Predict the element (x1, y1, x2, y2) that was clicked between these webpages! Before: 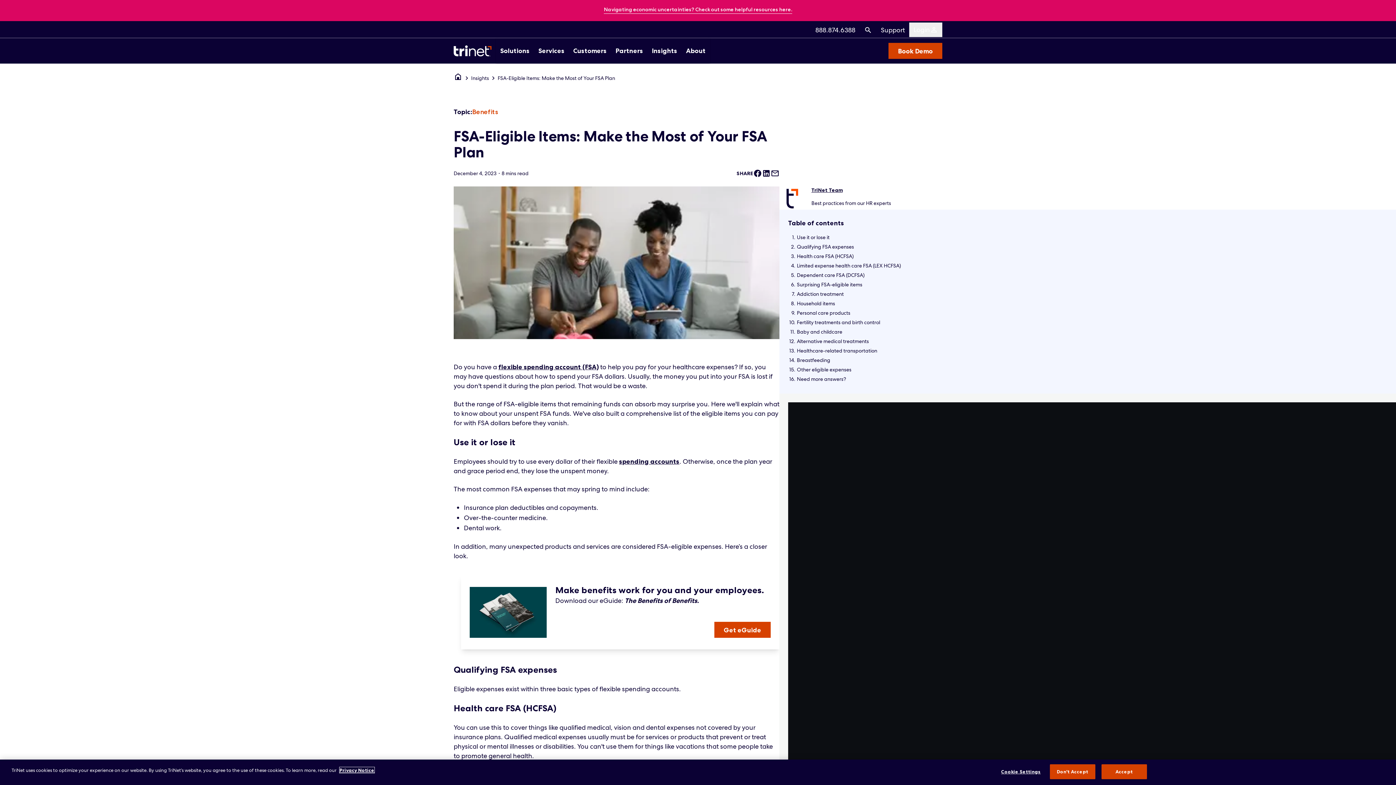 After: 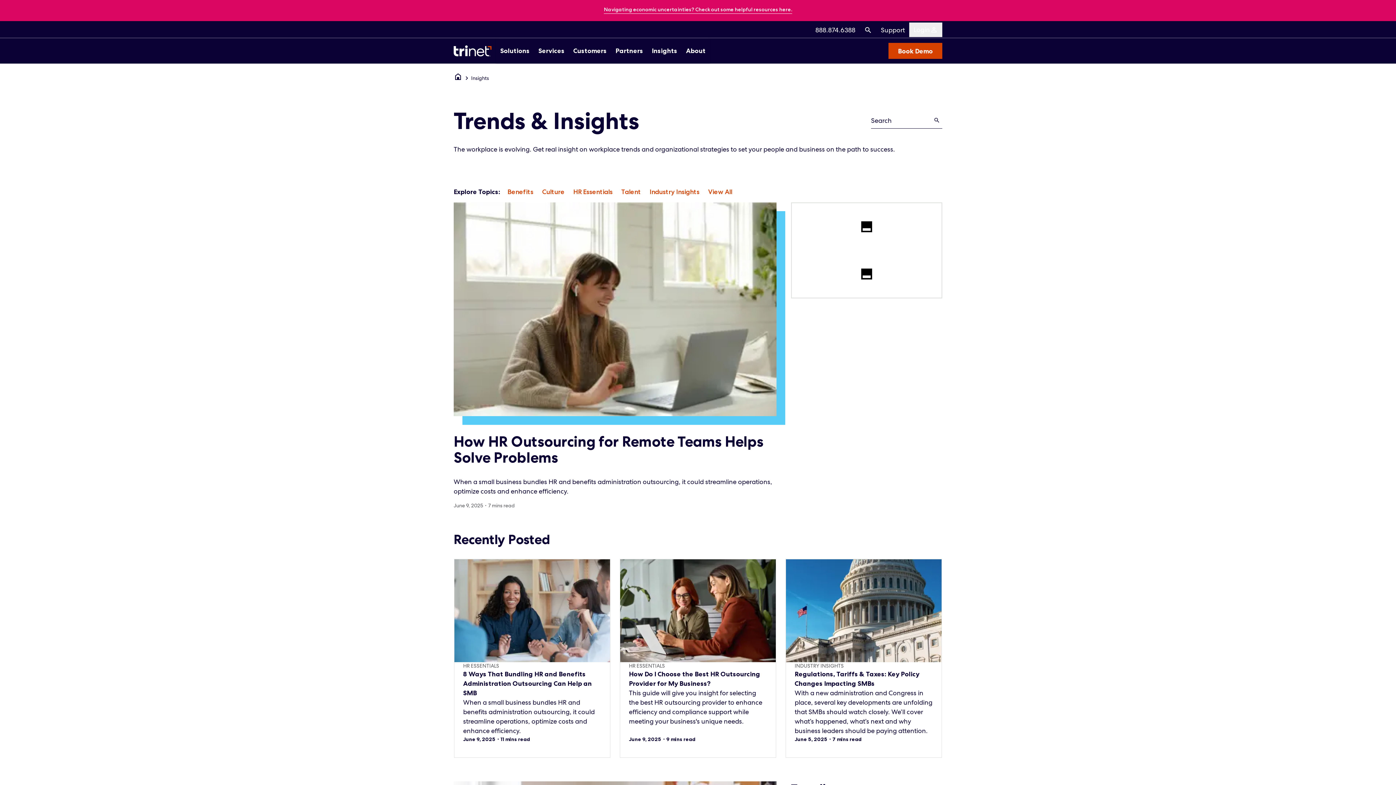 Action: bbox: (471, 74, 489, 81) label: Insights